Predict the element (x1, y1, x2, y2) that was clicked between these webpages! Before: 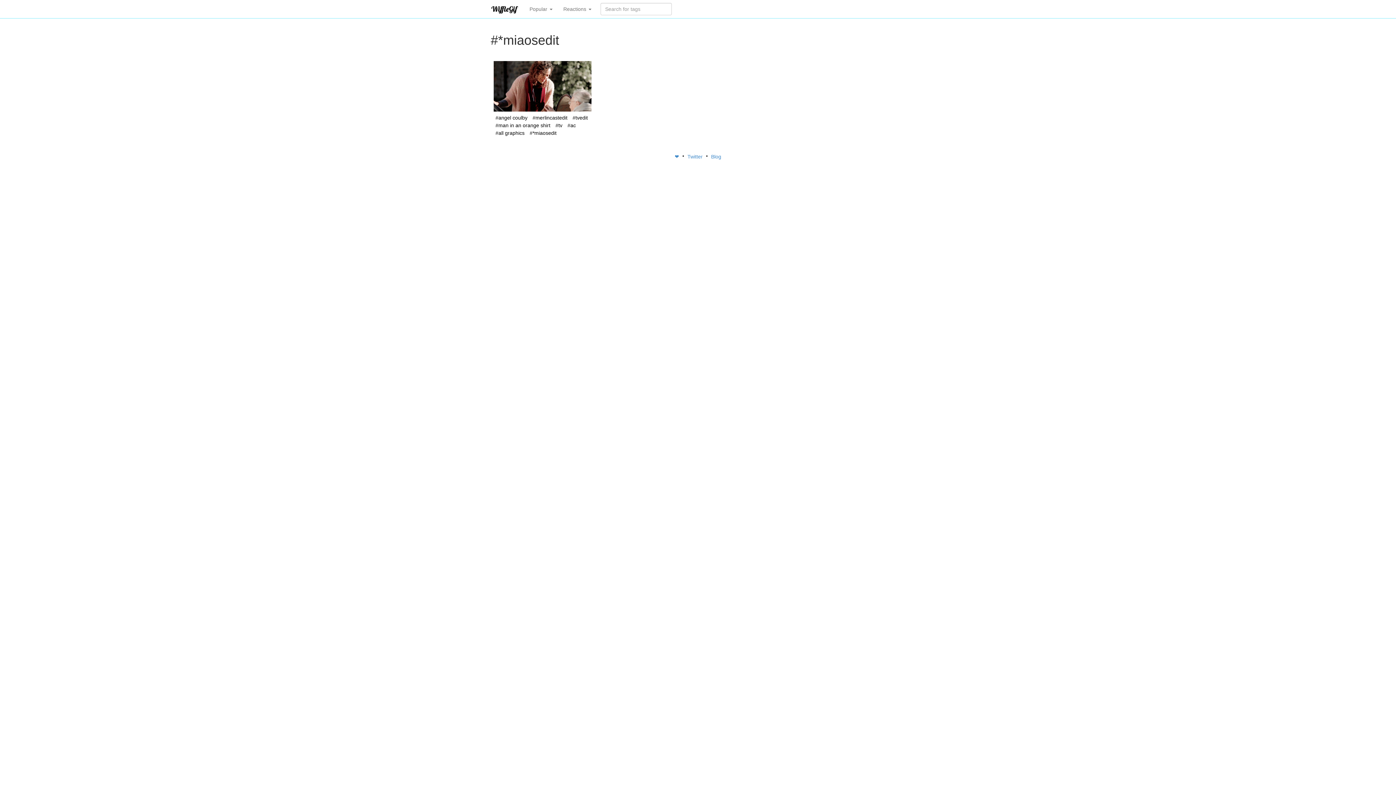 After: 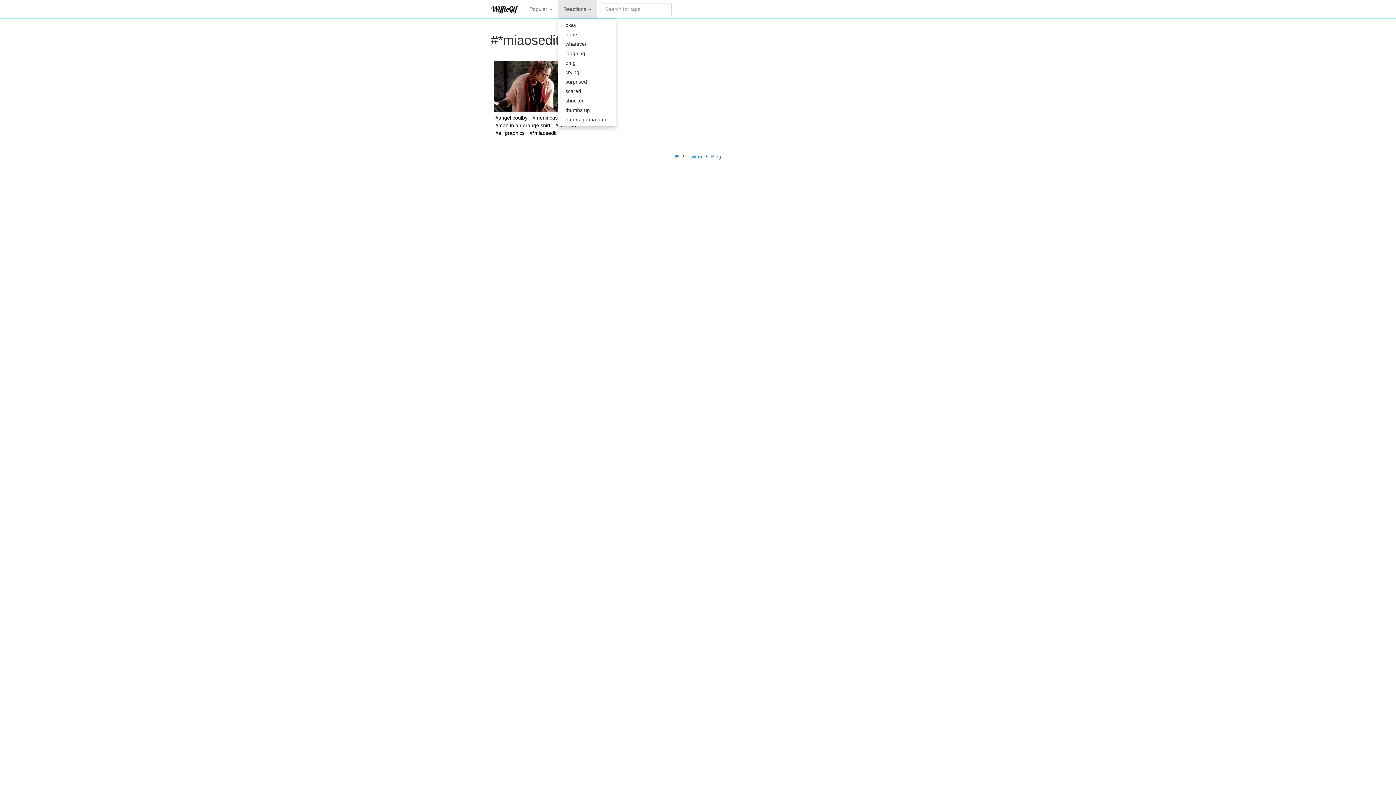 Action: bbox: (558, 0, 596, 18) label: Reactions 